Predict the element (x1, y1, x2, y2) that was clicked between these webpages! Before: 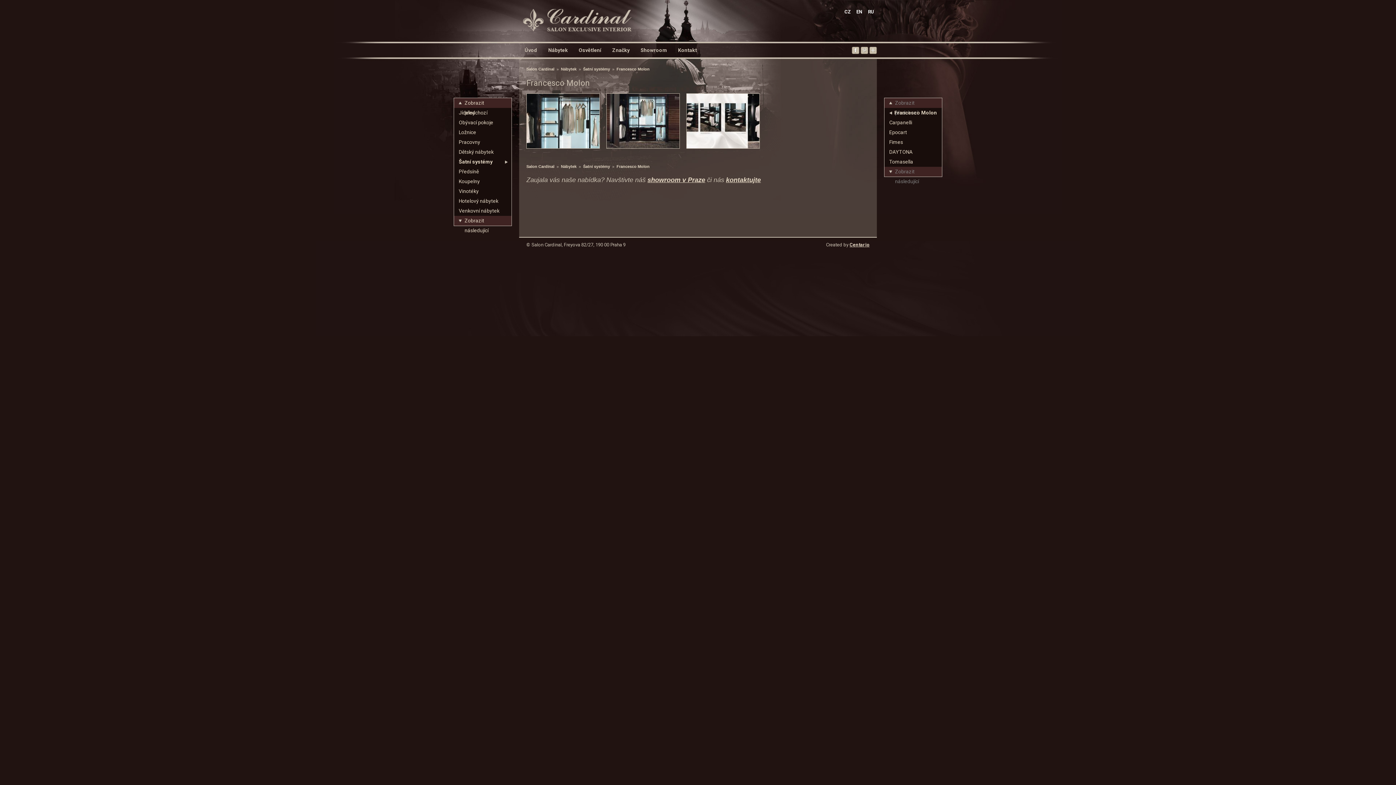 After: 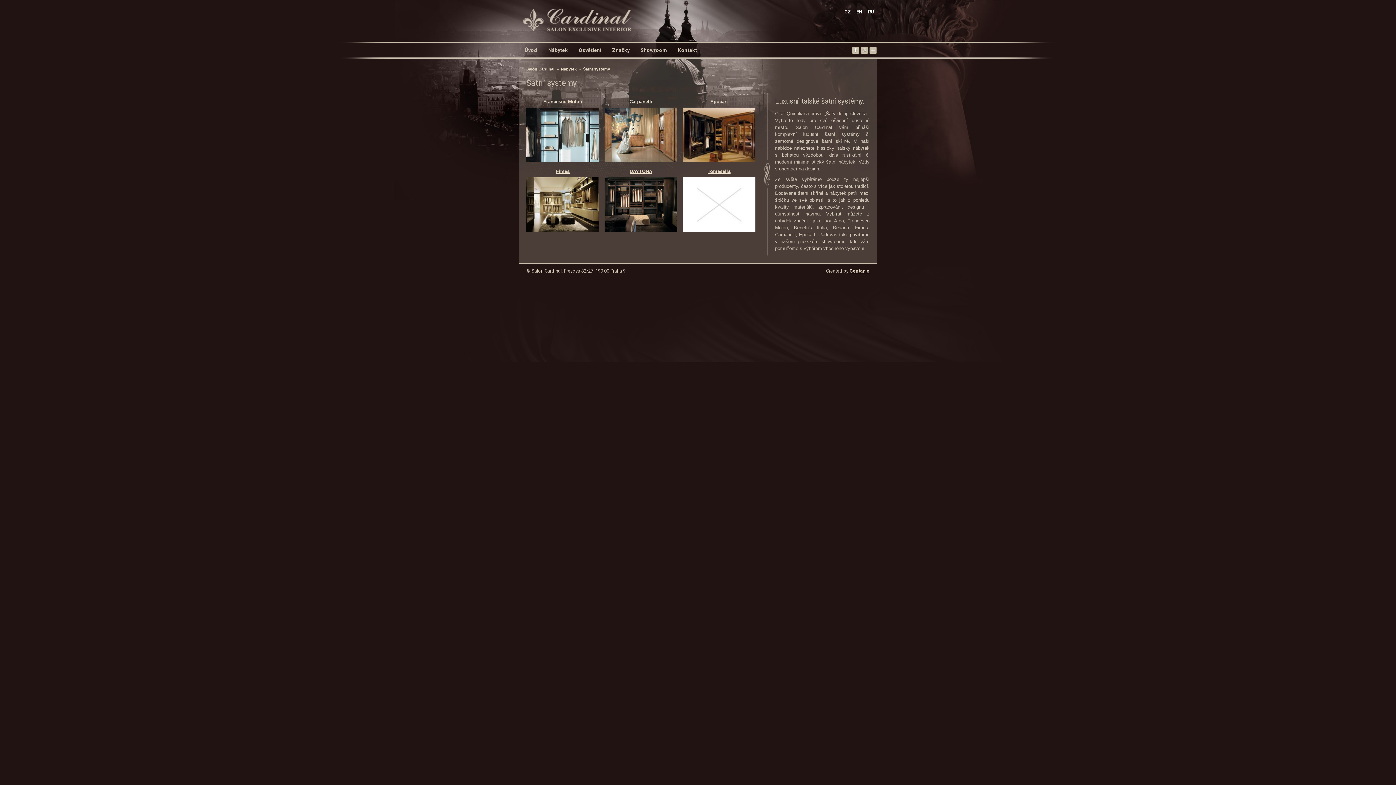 Action: bbox: (583, 164, 610, 168) label: Šatní systémy